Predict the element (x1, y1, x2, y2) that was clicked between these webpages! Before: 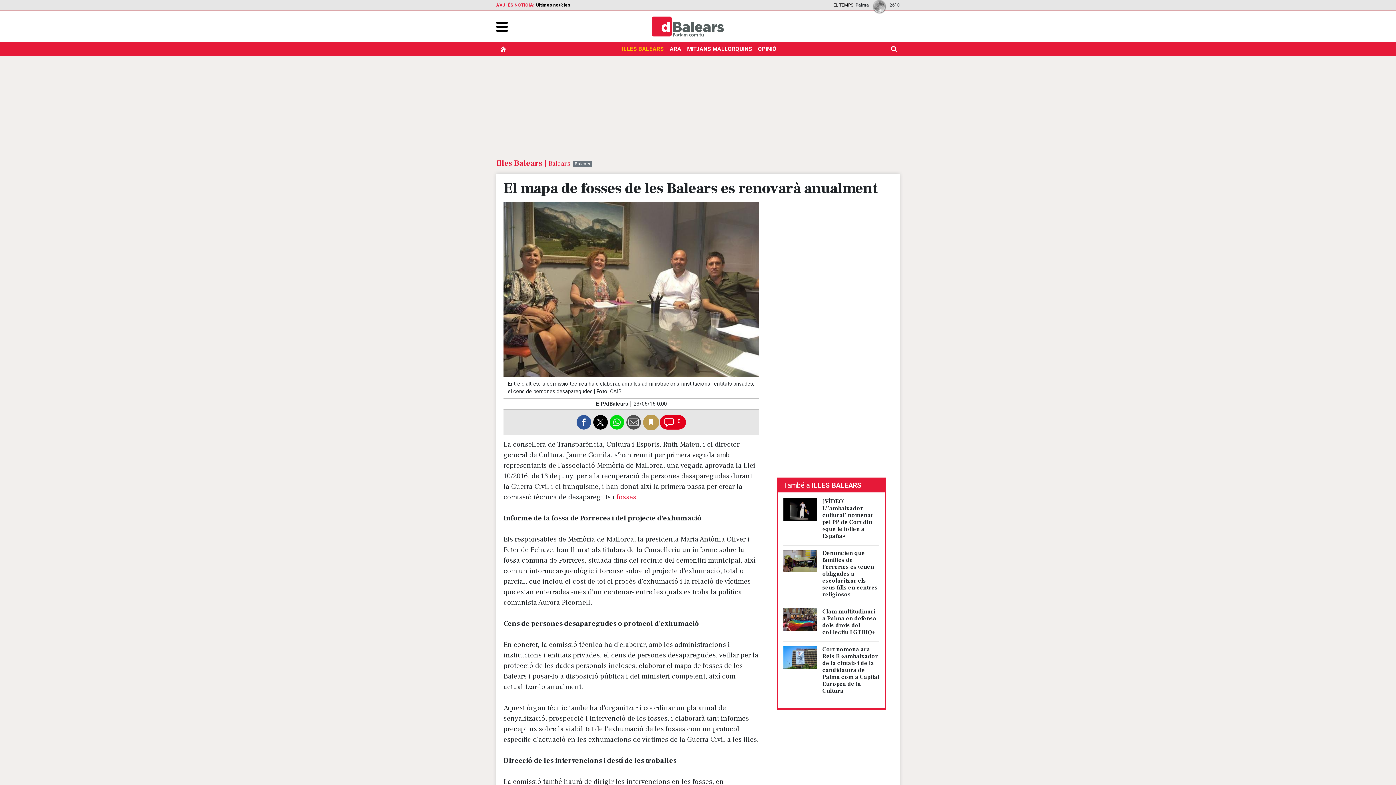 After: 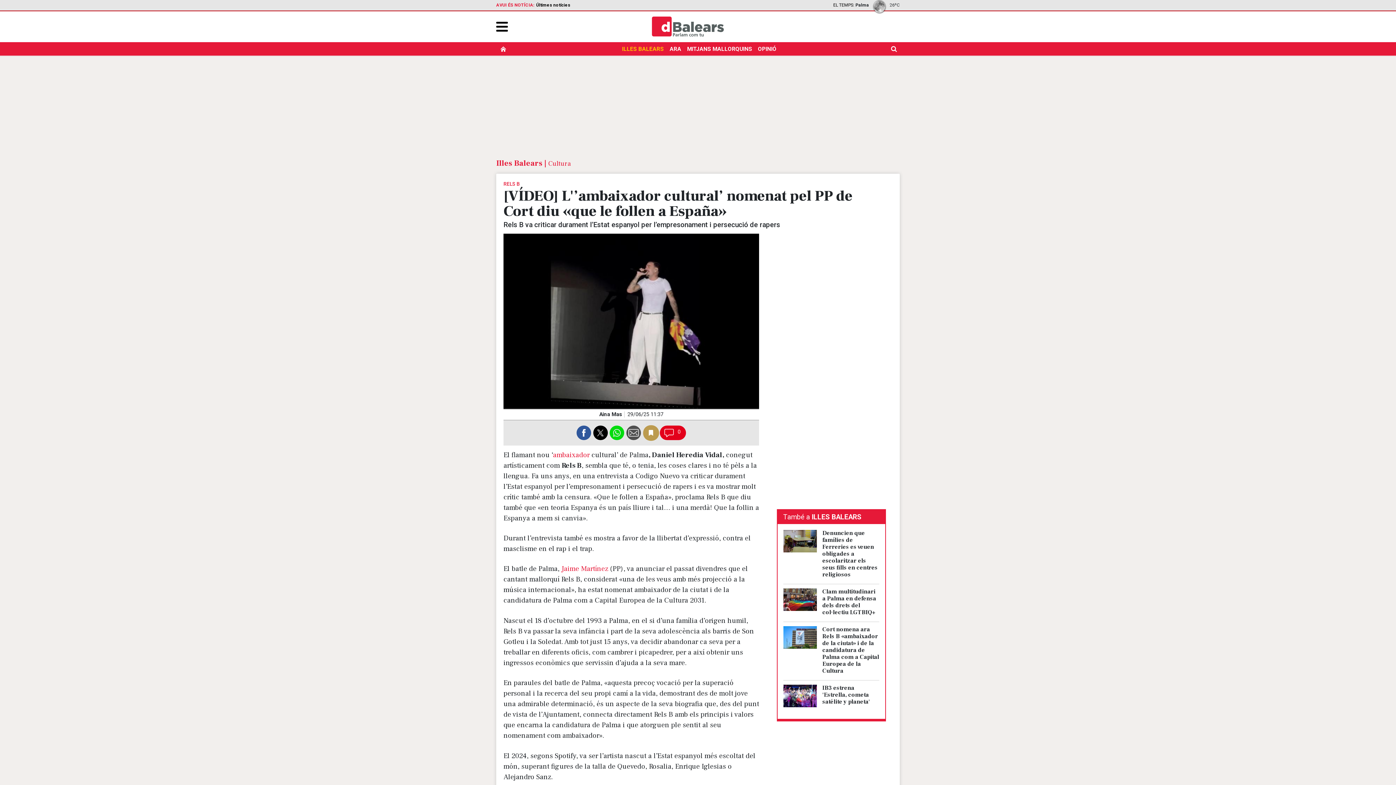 Action: bbox: (783, 505, 817, 512)